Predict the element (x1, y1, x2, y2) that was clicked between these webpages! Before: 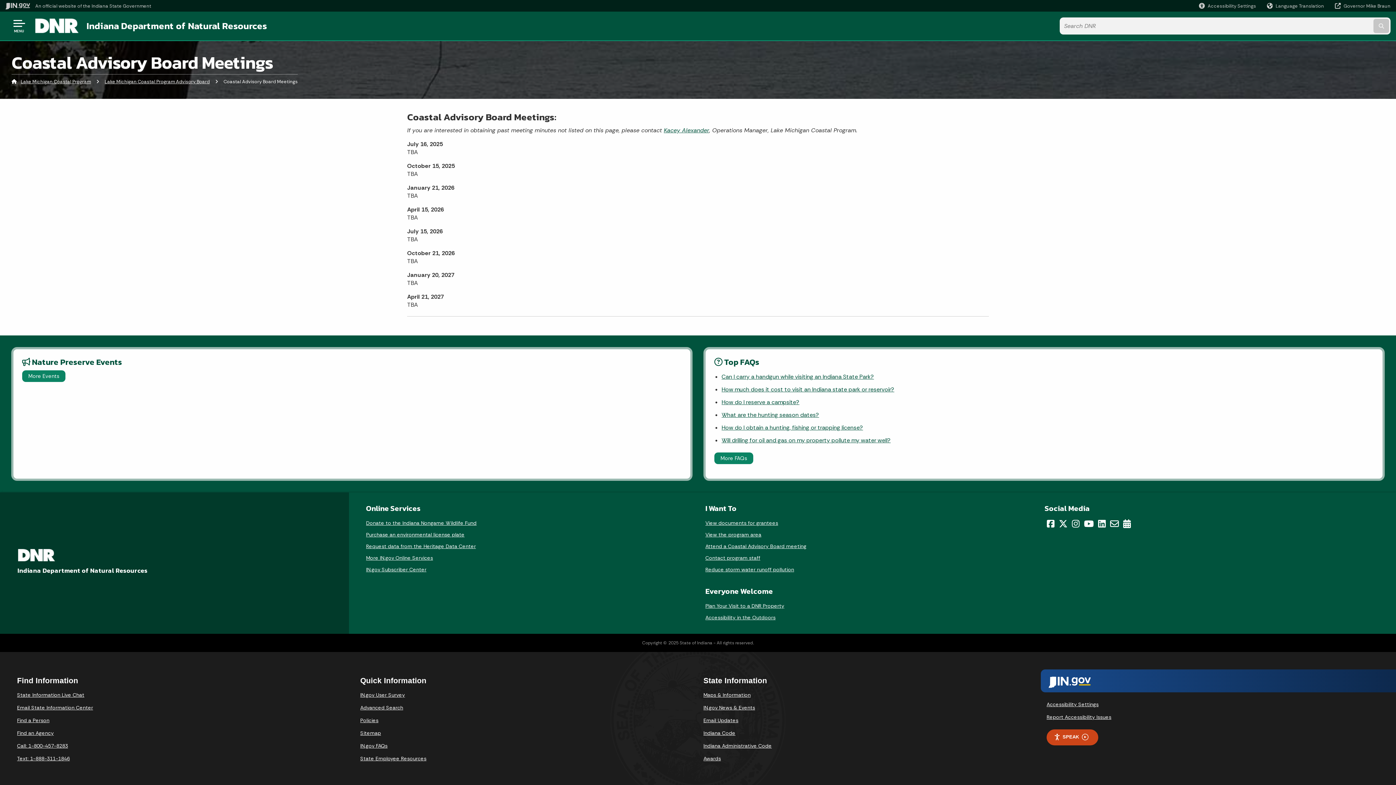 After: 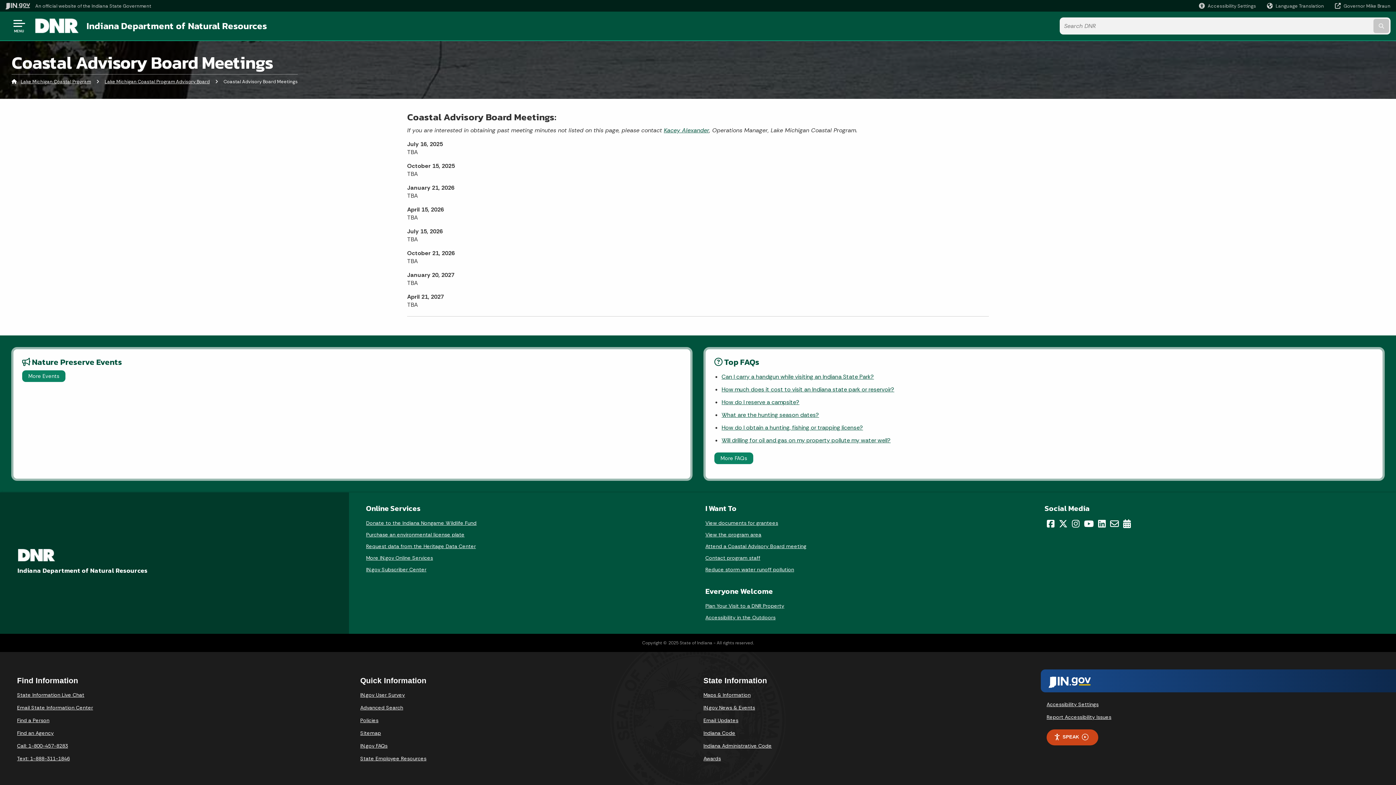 Action: bbox: (360, 717, 378, 723) label: Policies